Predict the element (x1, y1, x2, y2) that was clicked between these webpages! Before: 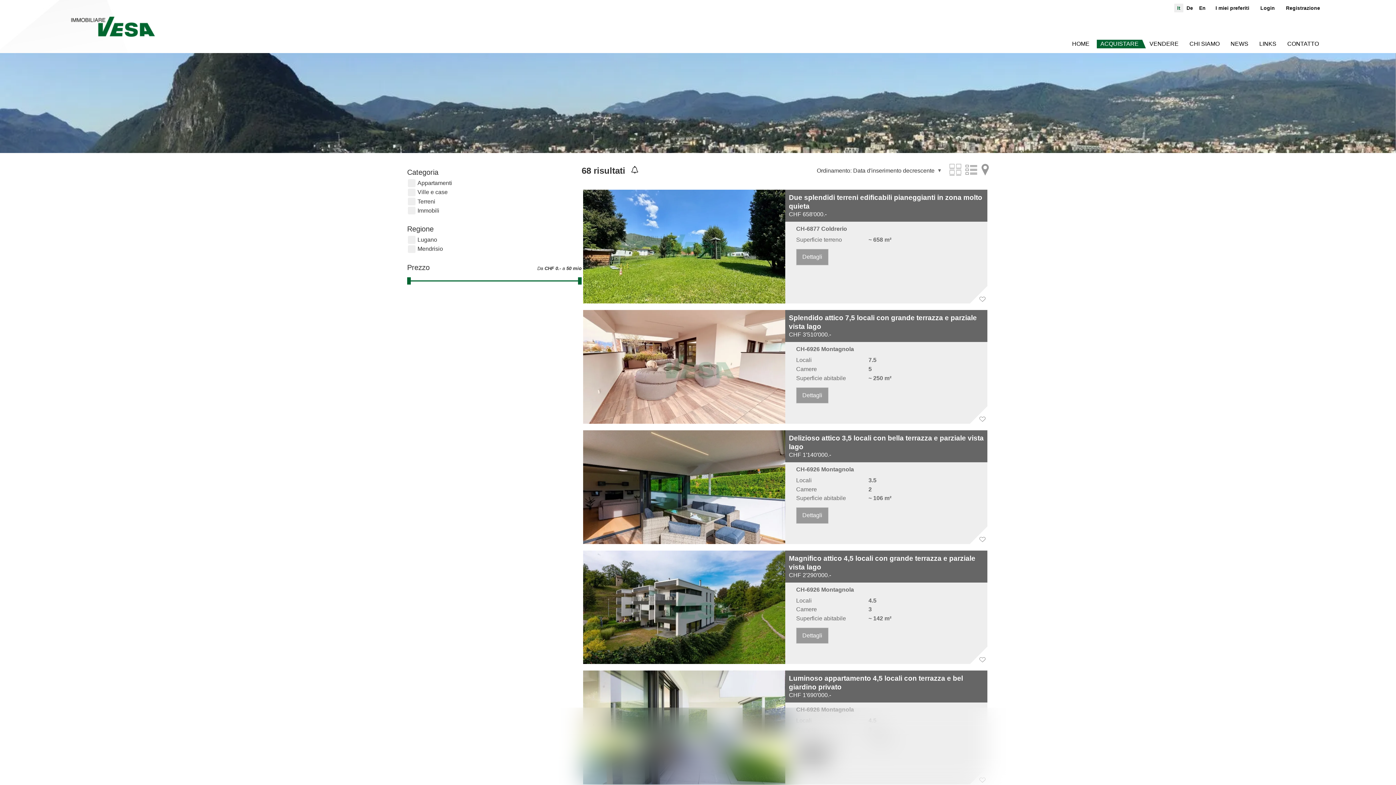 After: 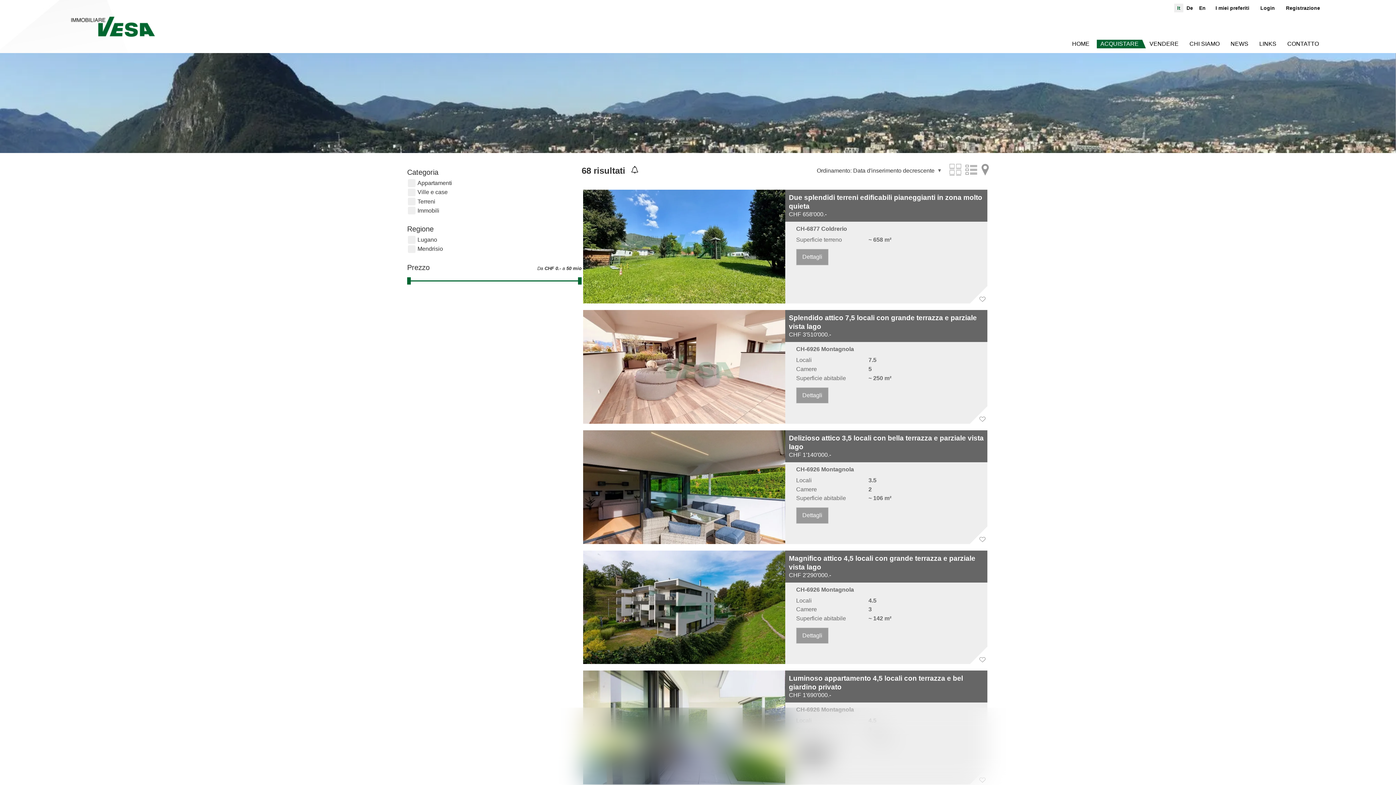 Action: bbox: (1097, 39, 1146, 48) label: ACQUISTARE